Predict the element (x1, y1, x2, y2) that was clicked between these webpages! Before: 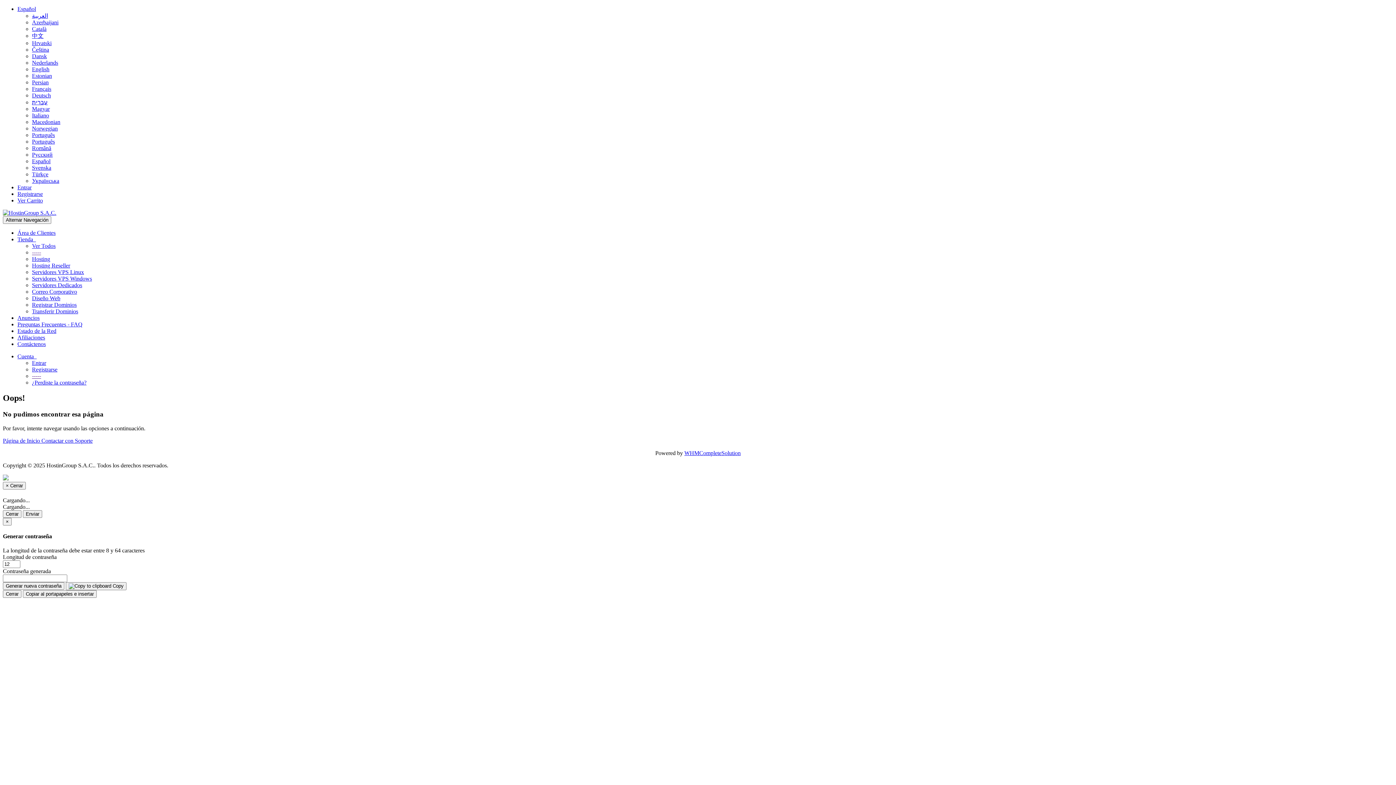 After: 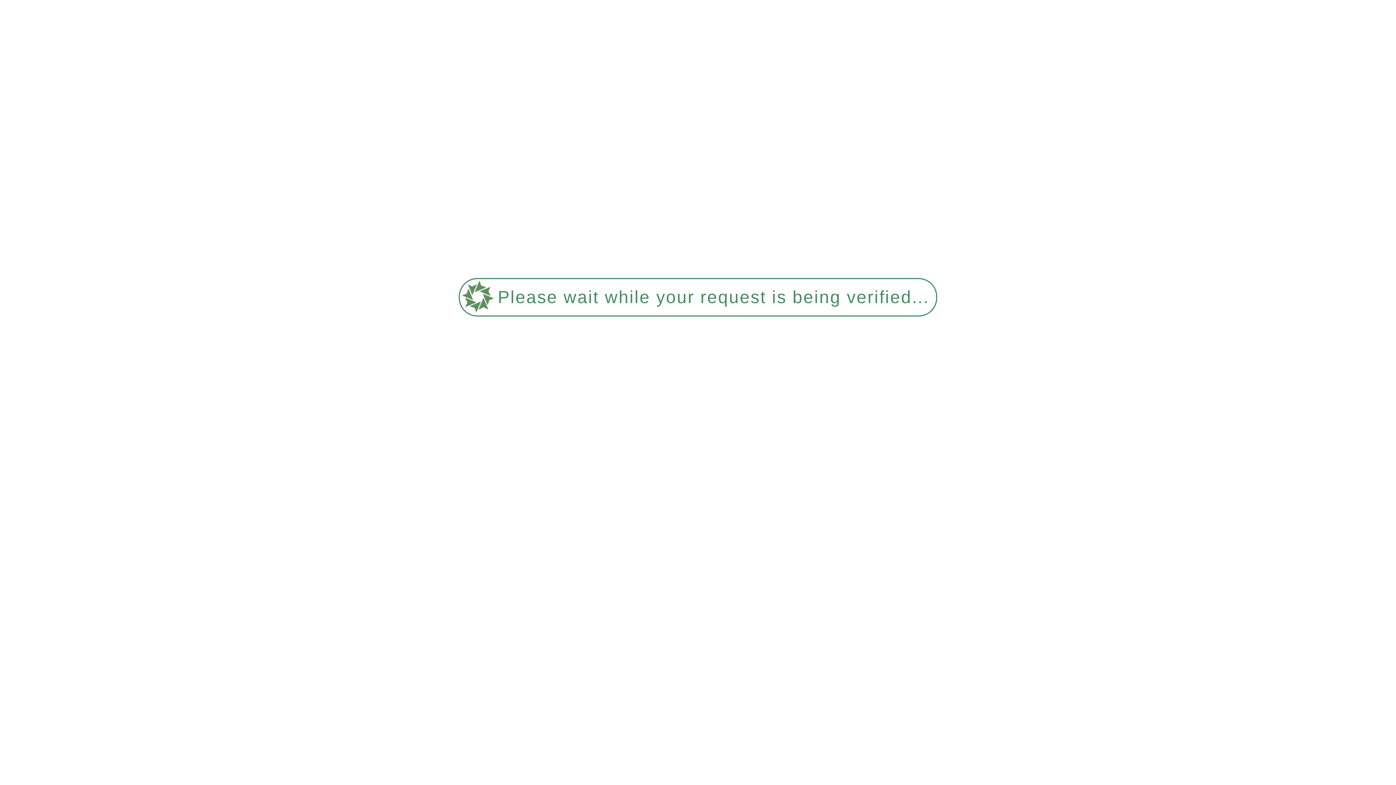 Action: bbox: (32, 112, 49, 118) label: Italiano